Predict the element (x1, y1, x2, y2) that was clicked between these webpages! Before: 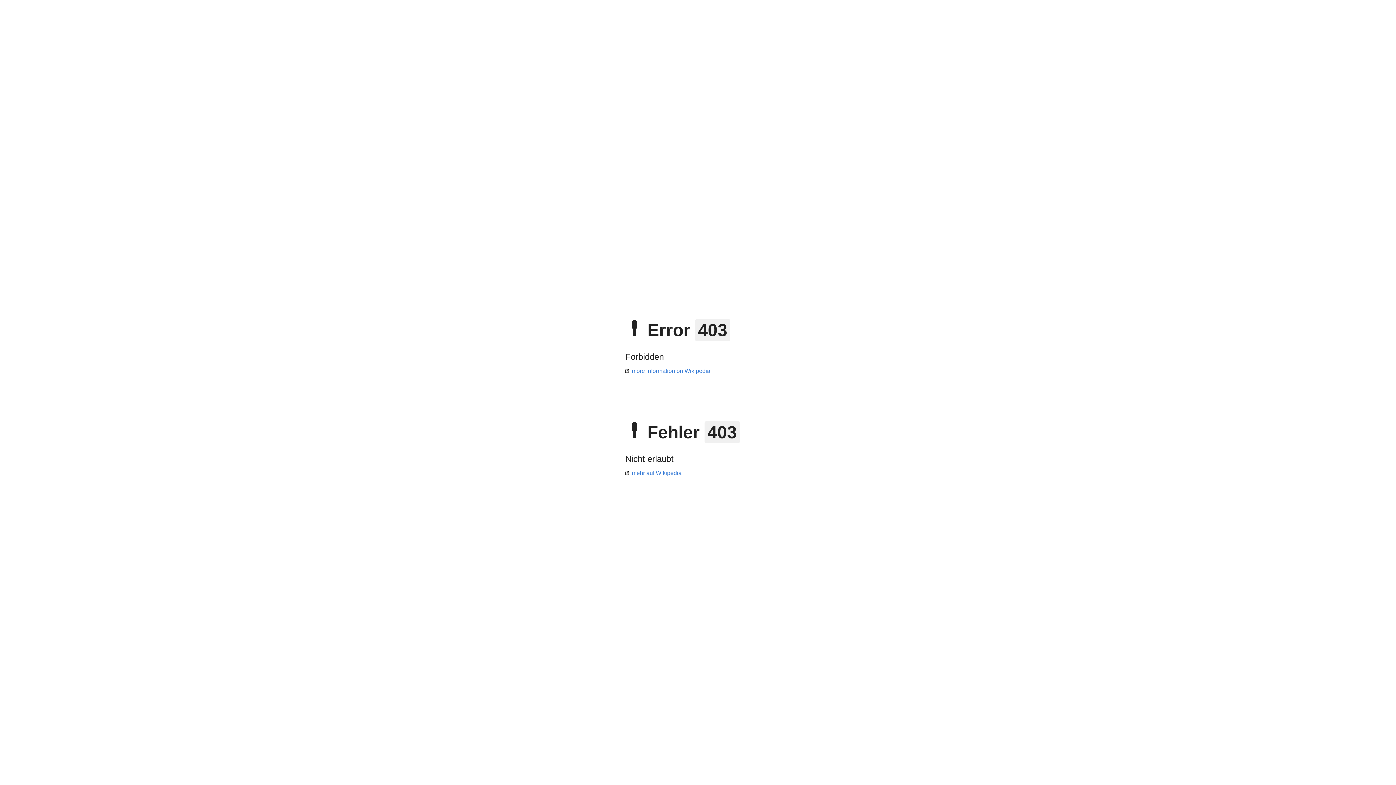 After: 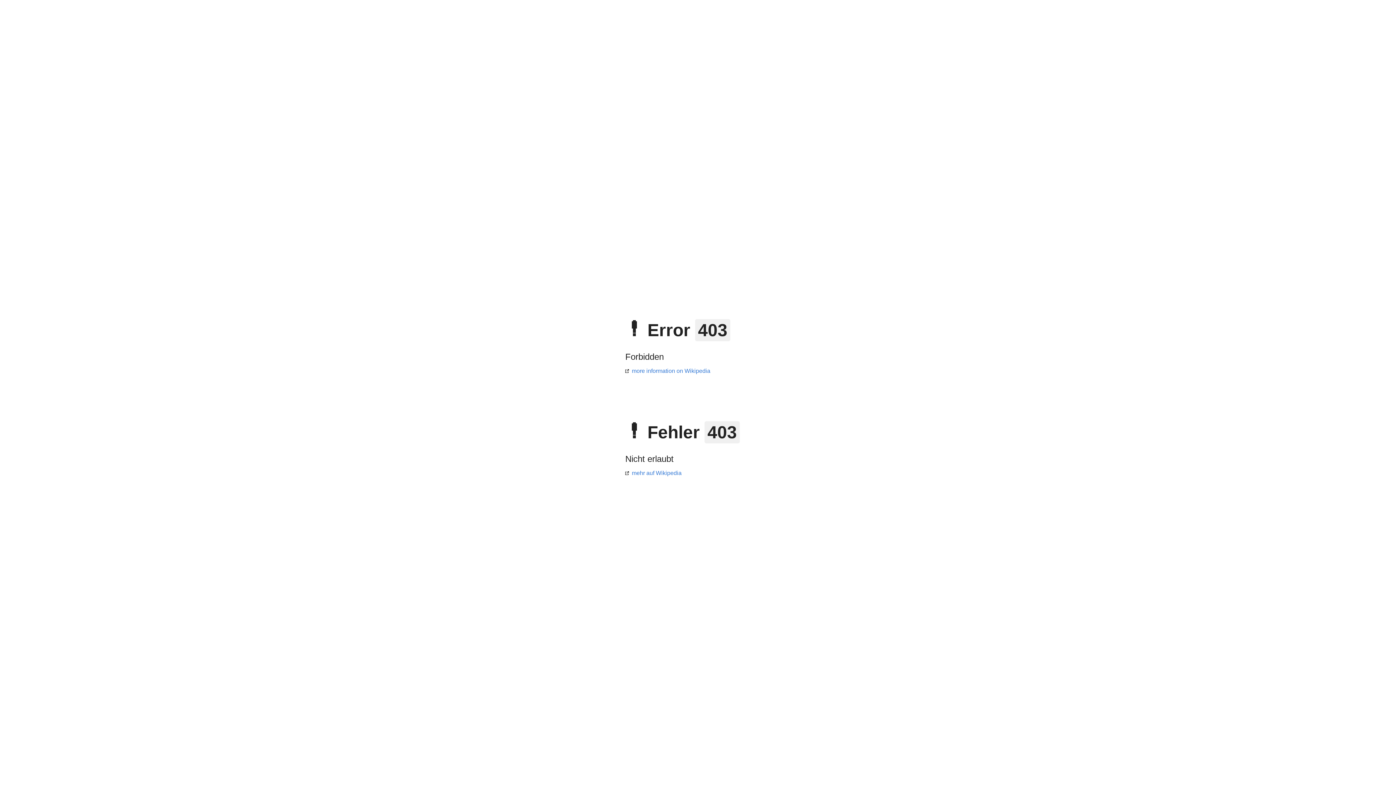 Action: label: mehr auf Wikipedia bbox: (625, 470, 681, 476)